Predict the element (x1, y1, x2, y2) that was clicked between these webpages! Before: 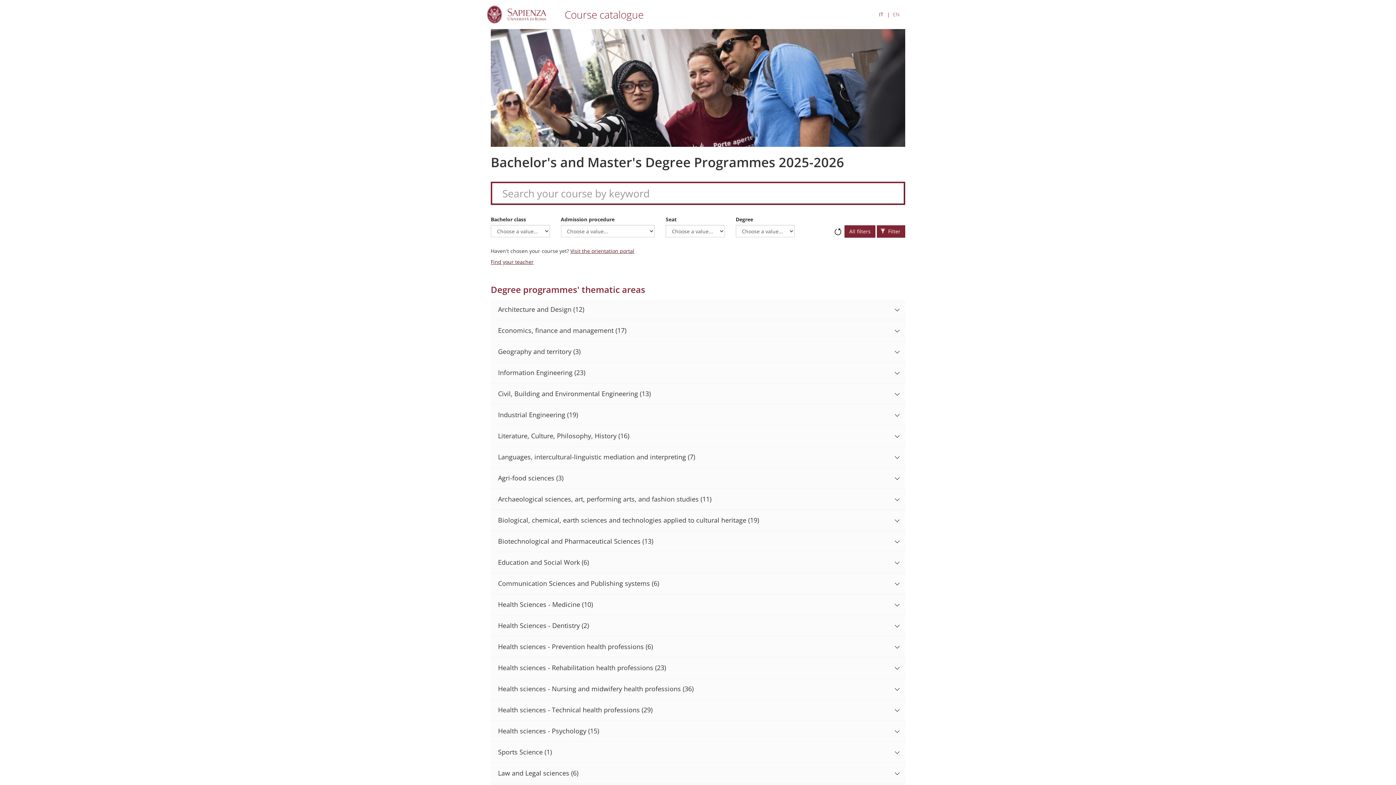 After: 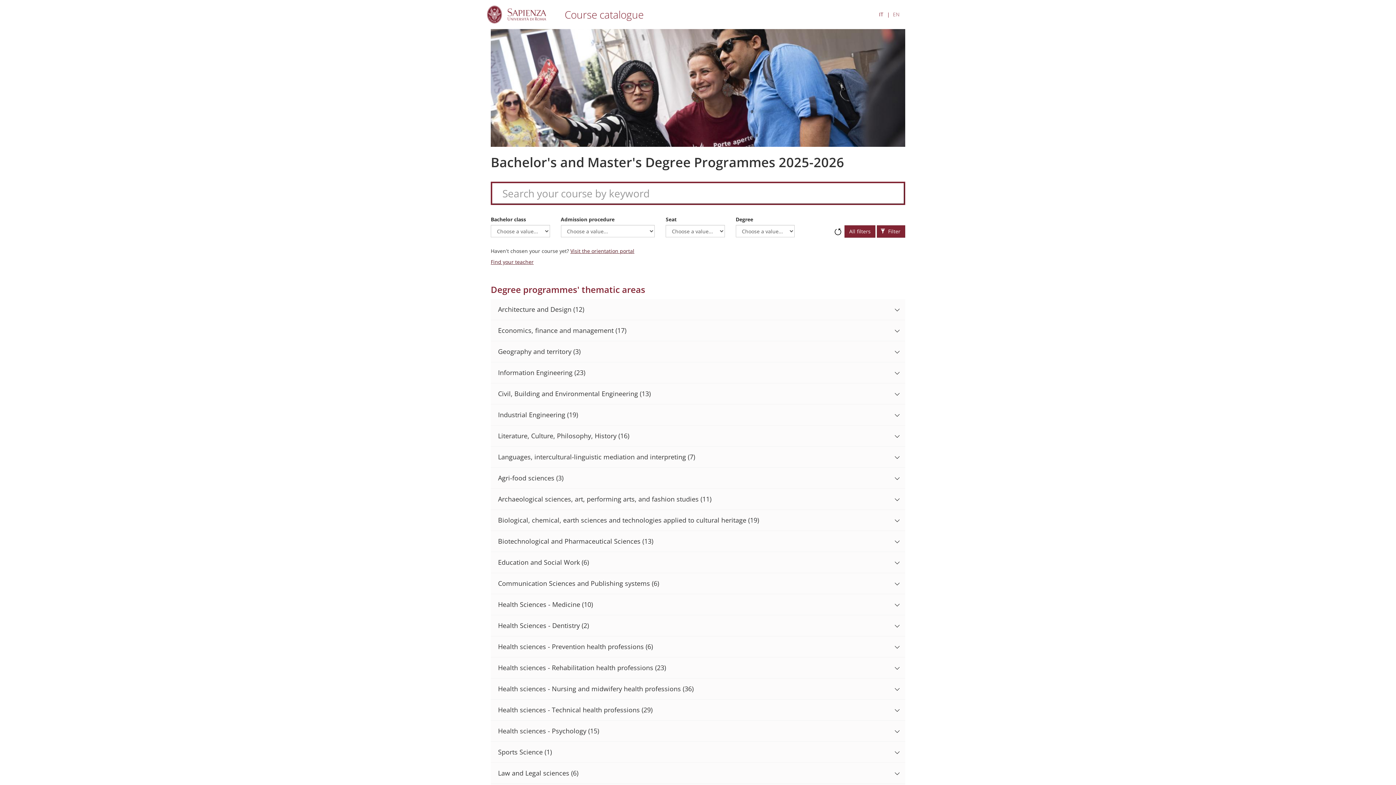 Action: bbox: (877, 225, 905, 237) label:  Filter